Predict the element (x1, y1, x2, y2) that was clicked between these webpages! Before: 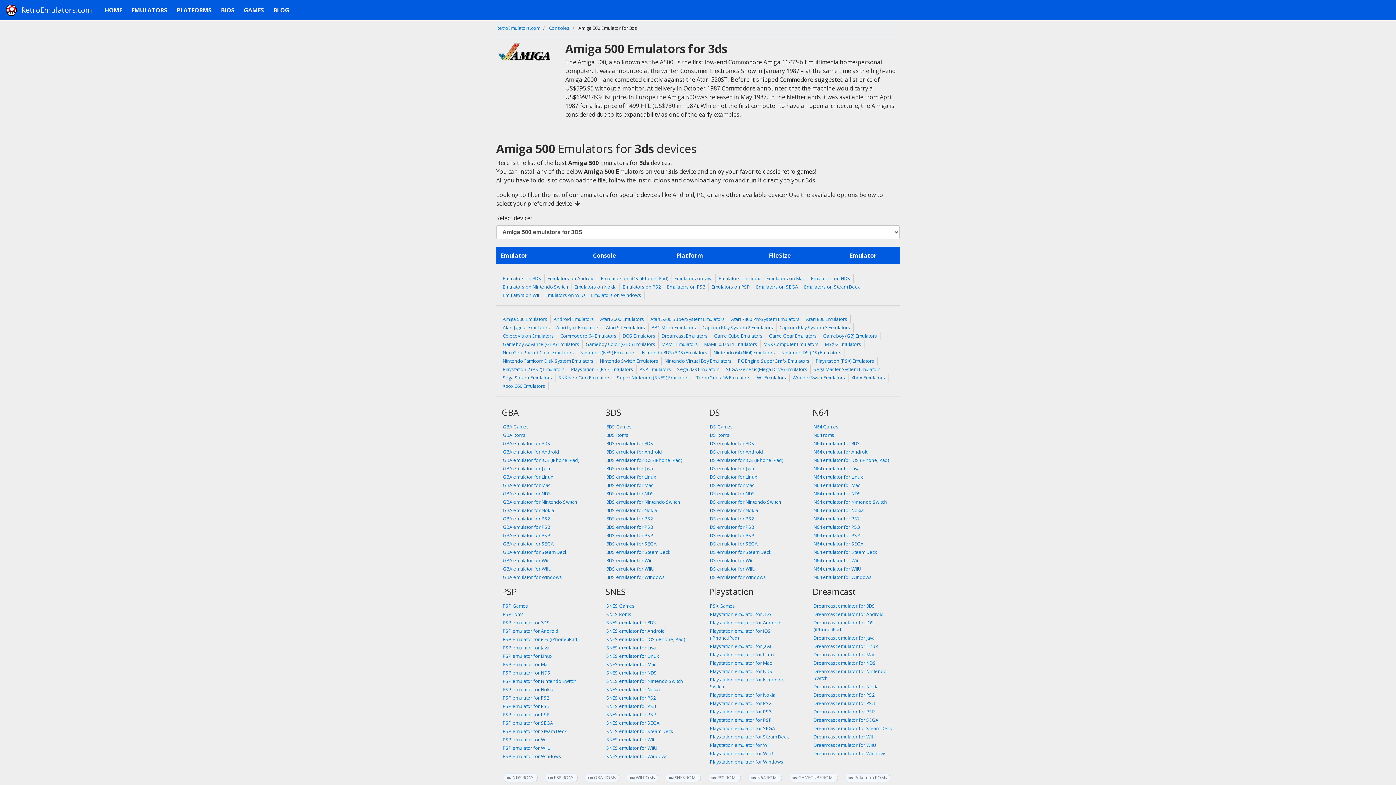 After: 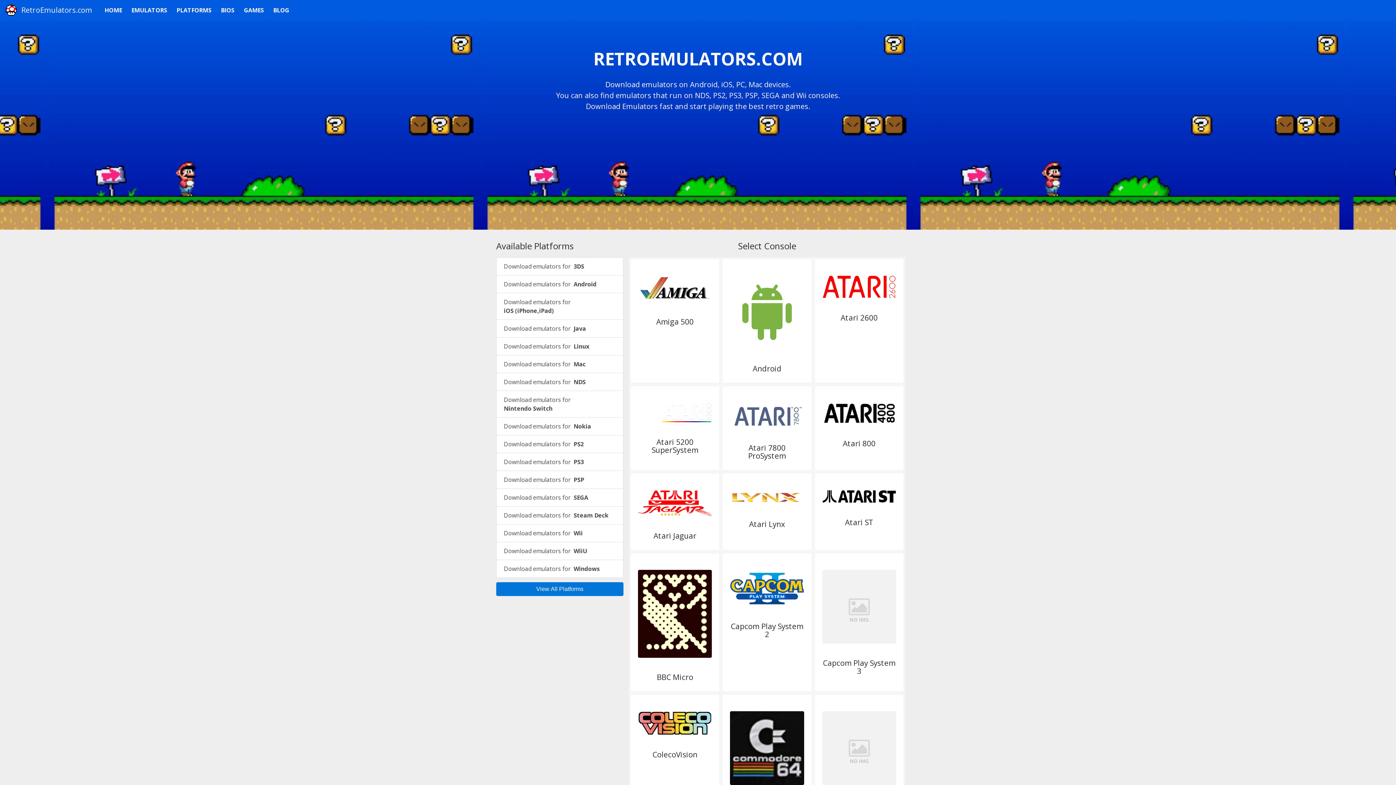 Action: label: HOME bbox: (101, 2, 125, 17)